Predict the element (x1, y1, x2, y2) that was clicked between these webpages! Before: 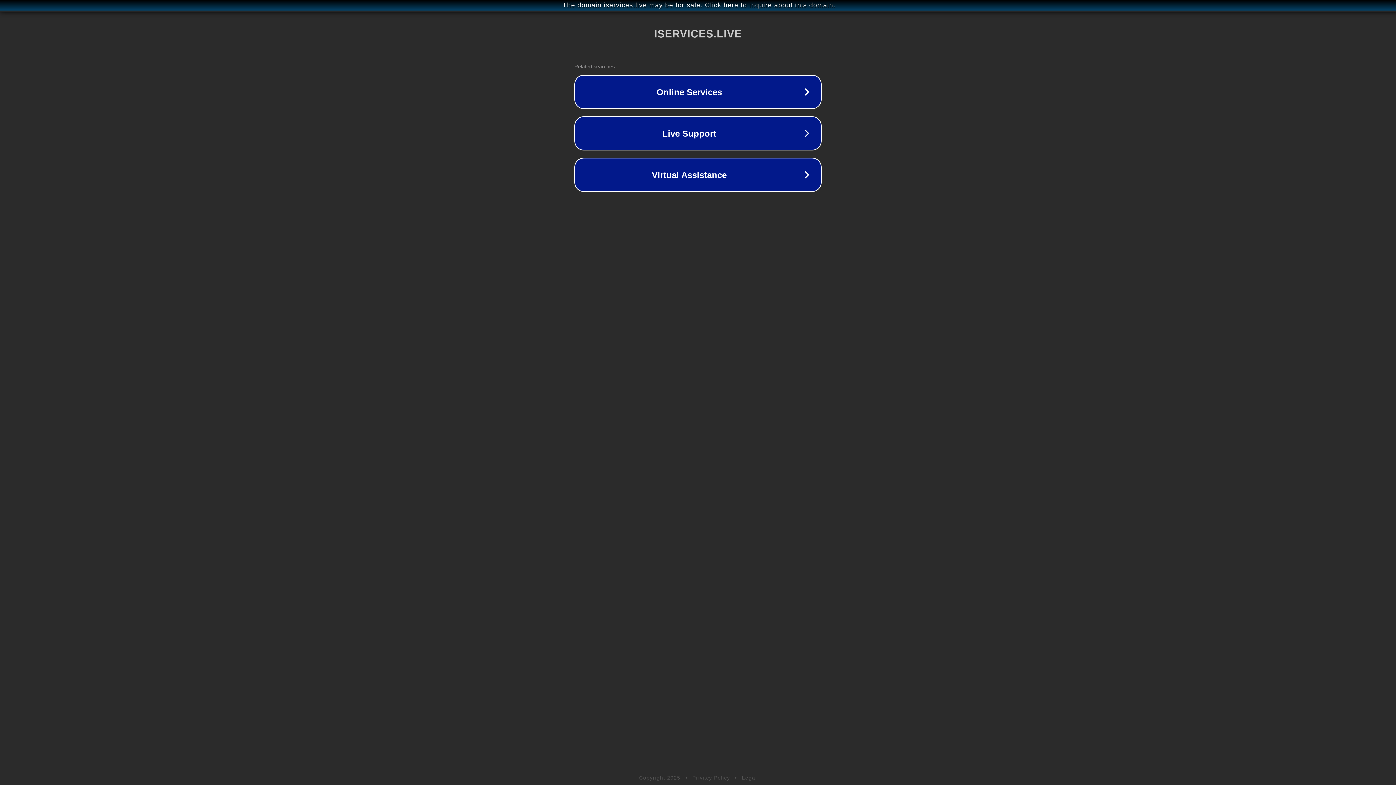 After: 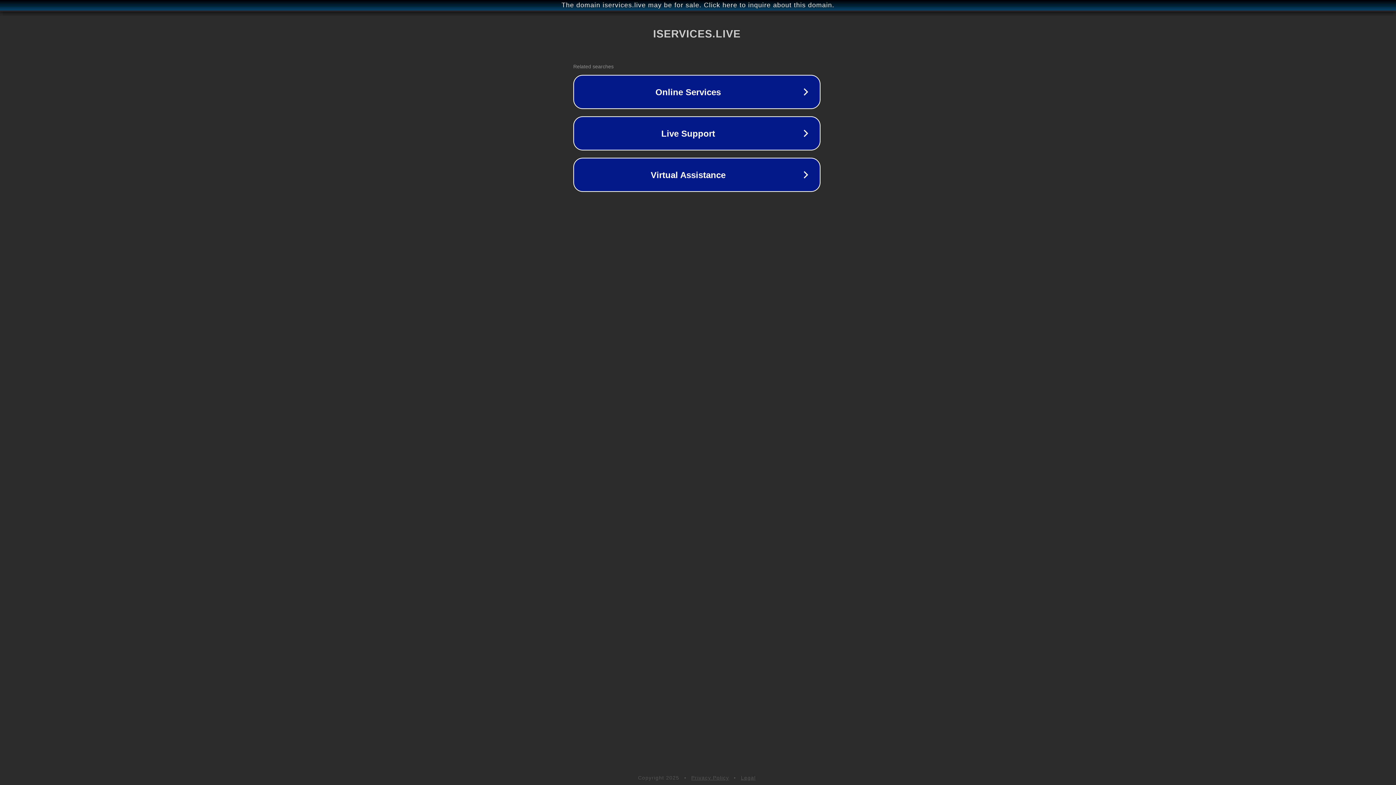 Action: bbox: (1, 1, 1397, 9) label: The domain iservices.live may be for sale. Click here to inquire about this domain.